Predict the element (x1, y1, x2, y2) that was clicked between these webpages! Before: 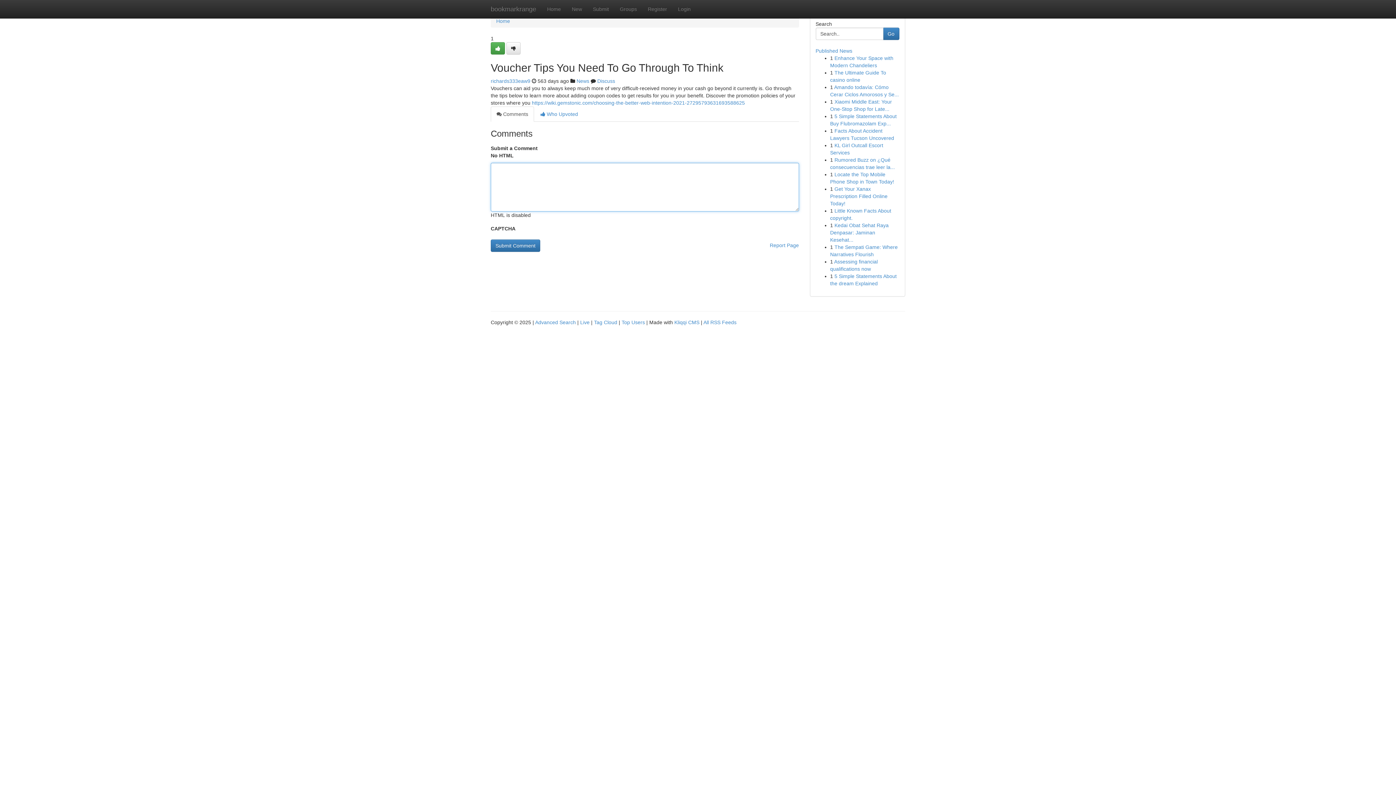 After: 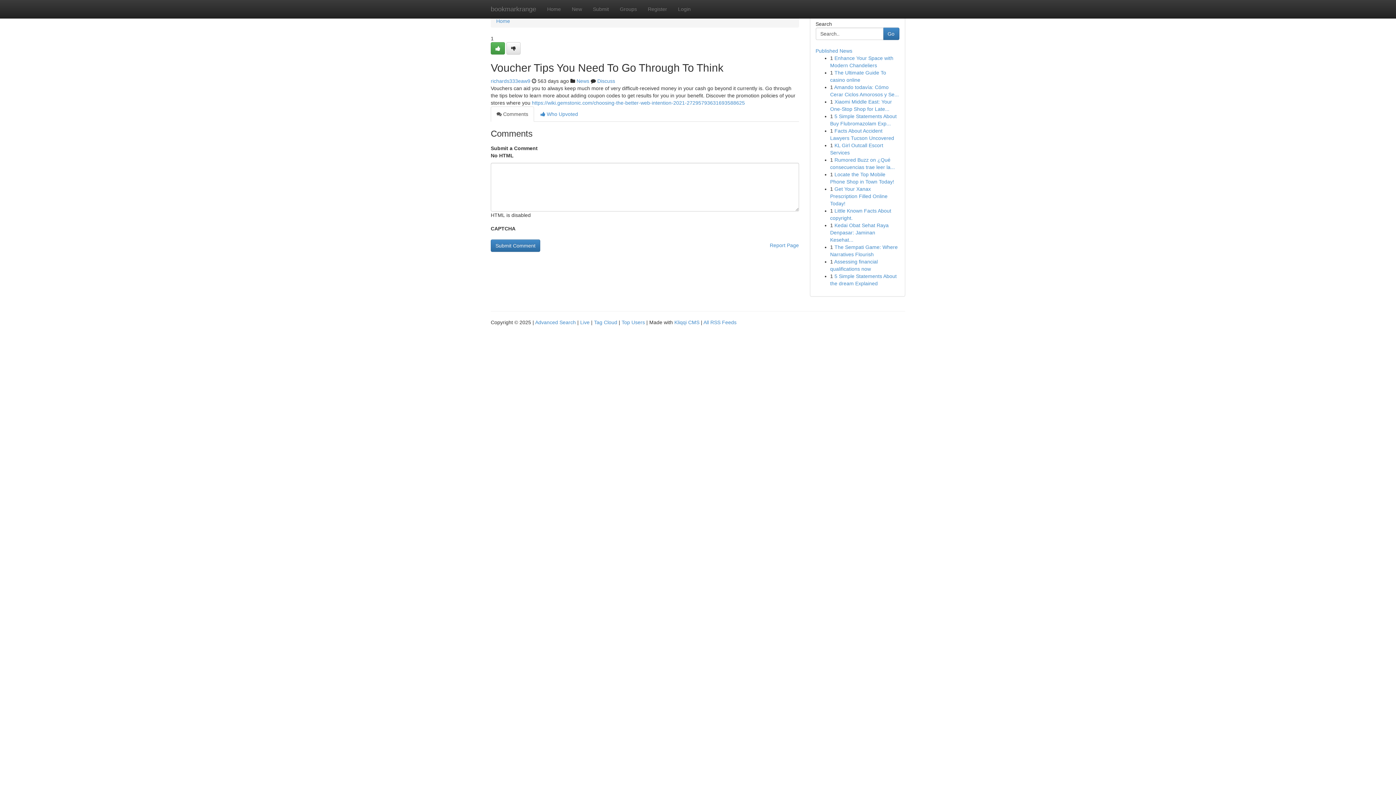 Action: label:  Comments bbox: (490, 106, 534, 121)